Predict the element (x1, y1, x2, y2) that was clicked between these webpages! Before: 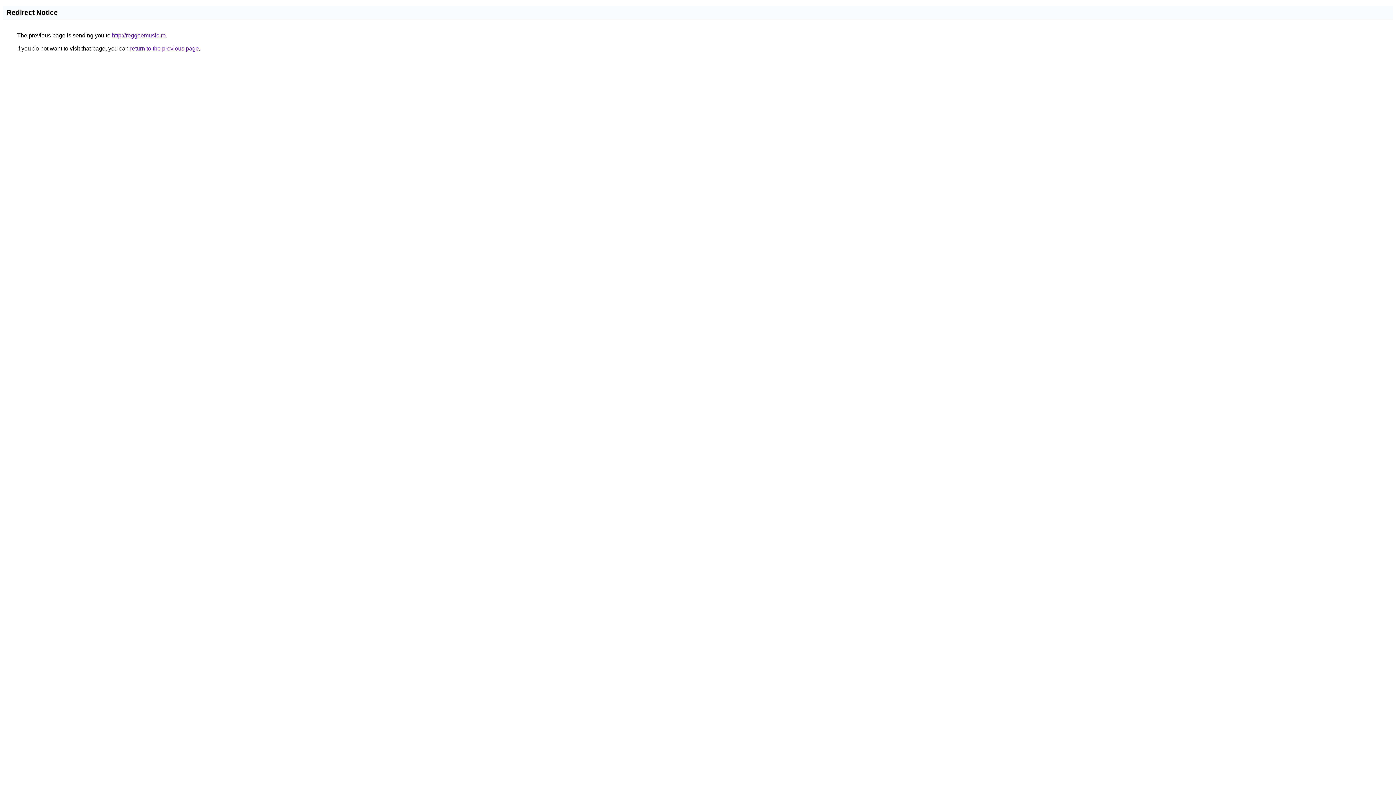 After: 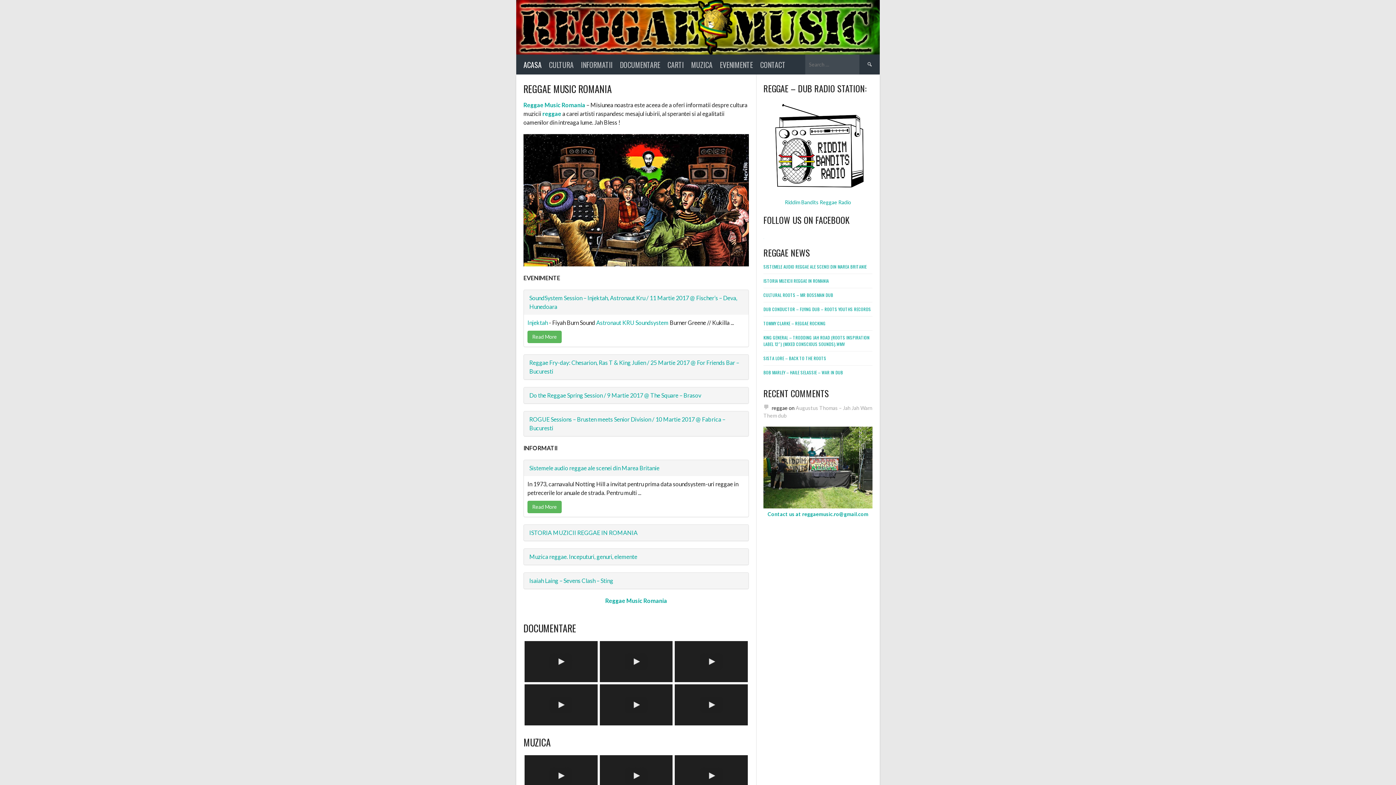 Action: bbox: (112, 32, 165, 38) label: http://reggaemusic.ro